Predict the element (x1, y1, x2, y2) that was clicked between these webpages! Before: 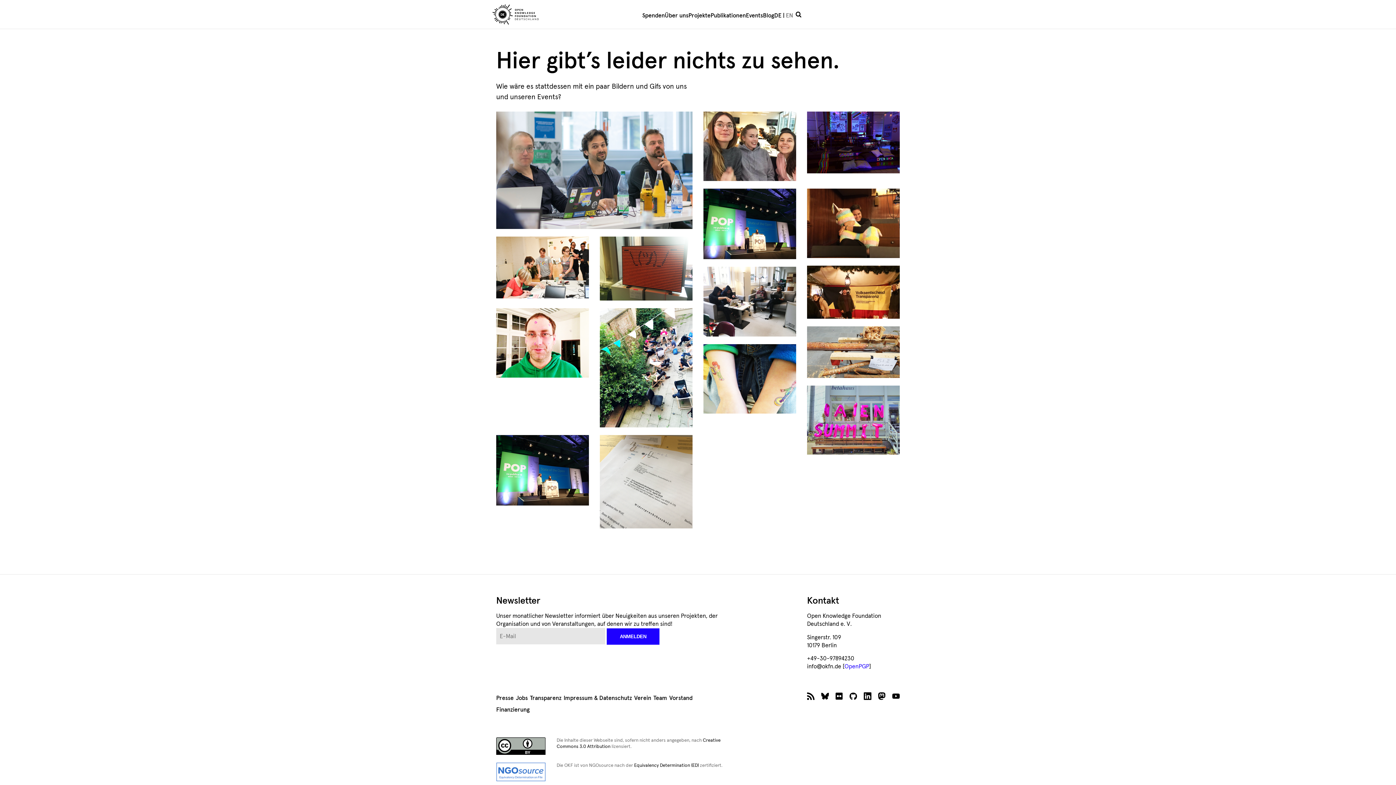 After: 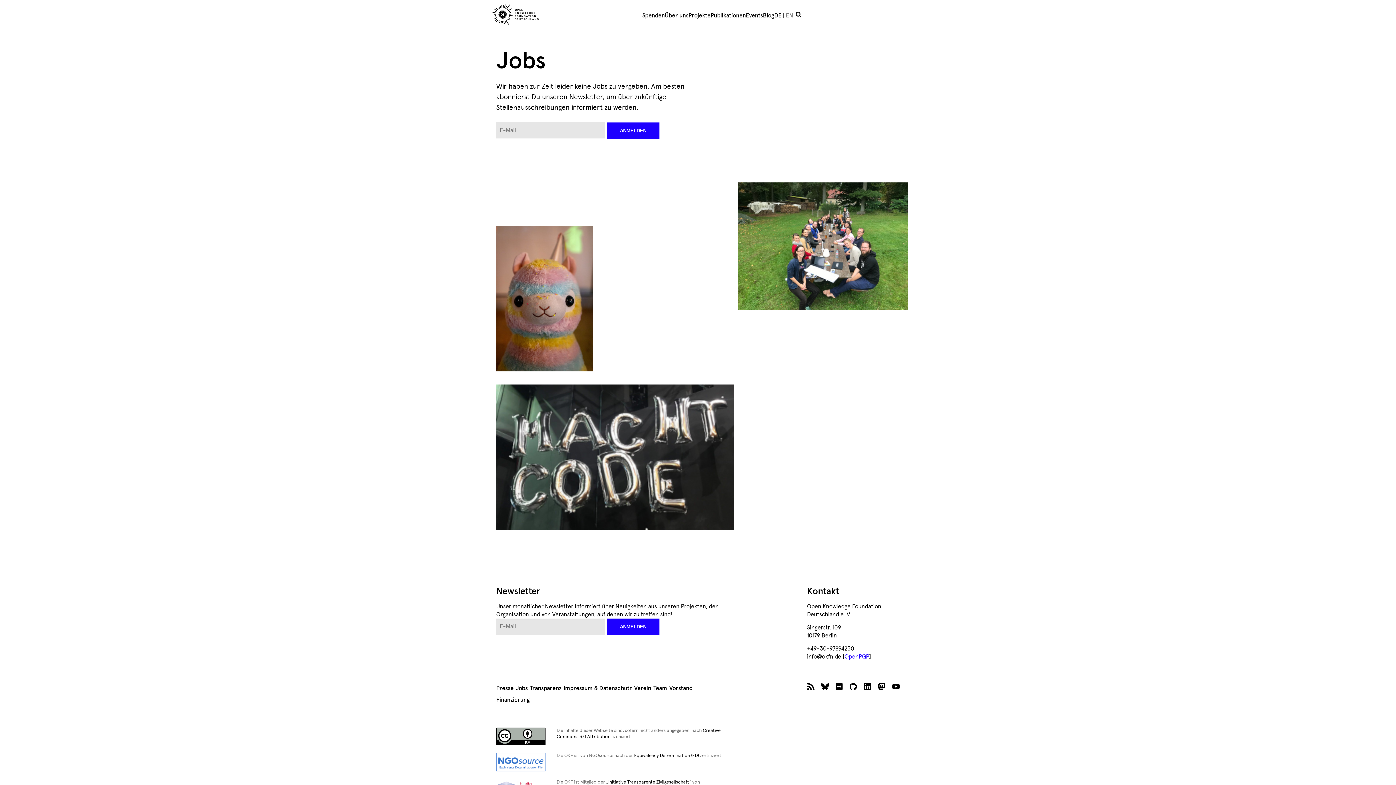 Action: label: Jobs bbox: (515, 694, 527, 702)